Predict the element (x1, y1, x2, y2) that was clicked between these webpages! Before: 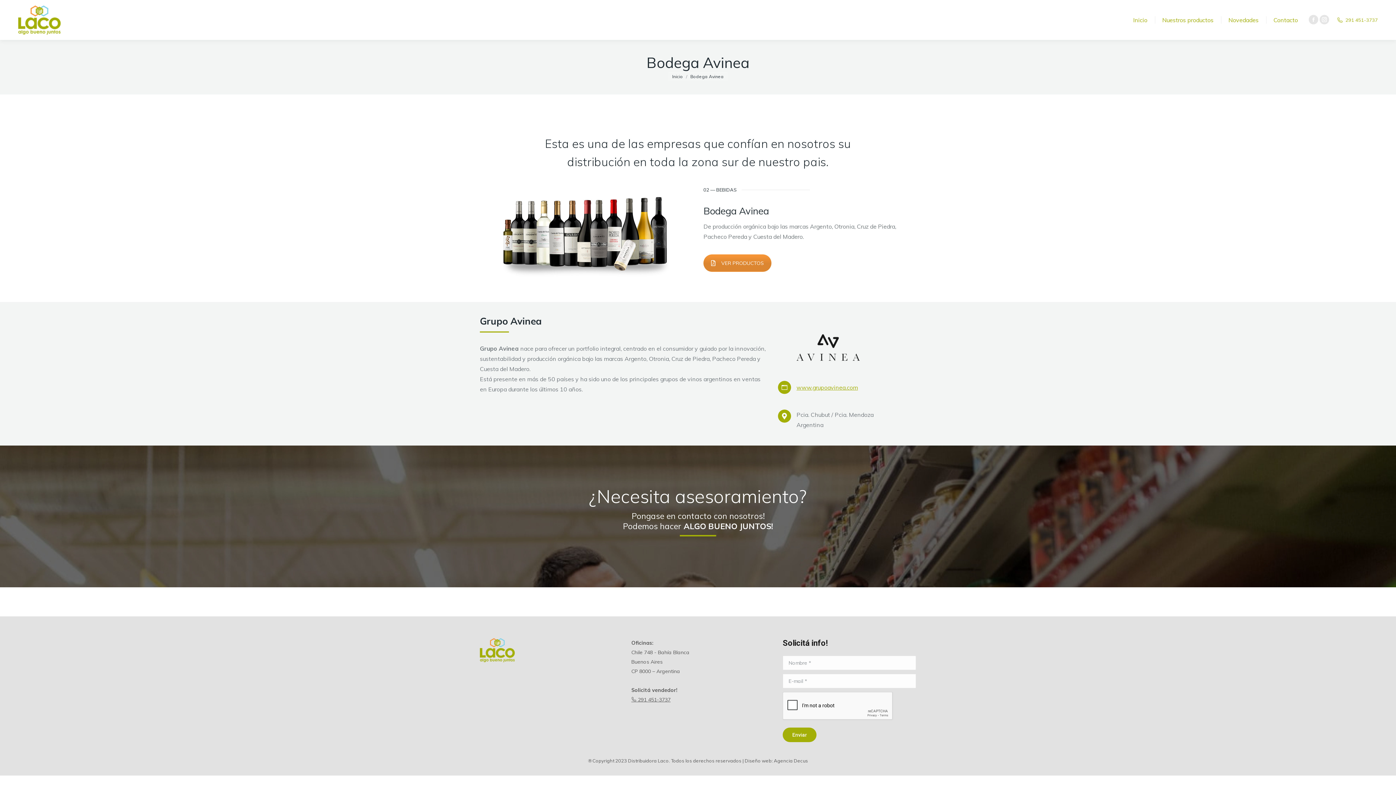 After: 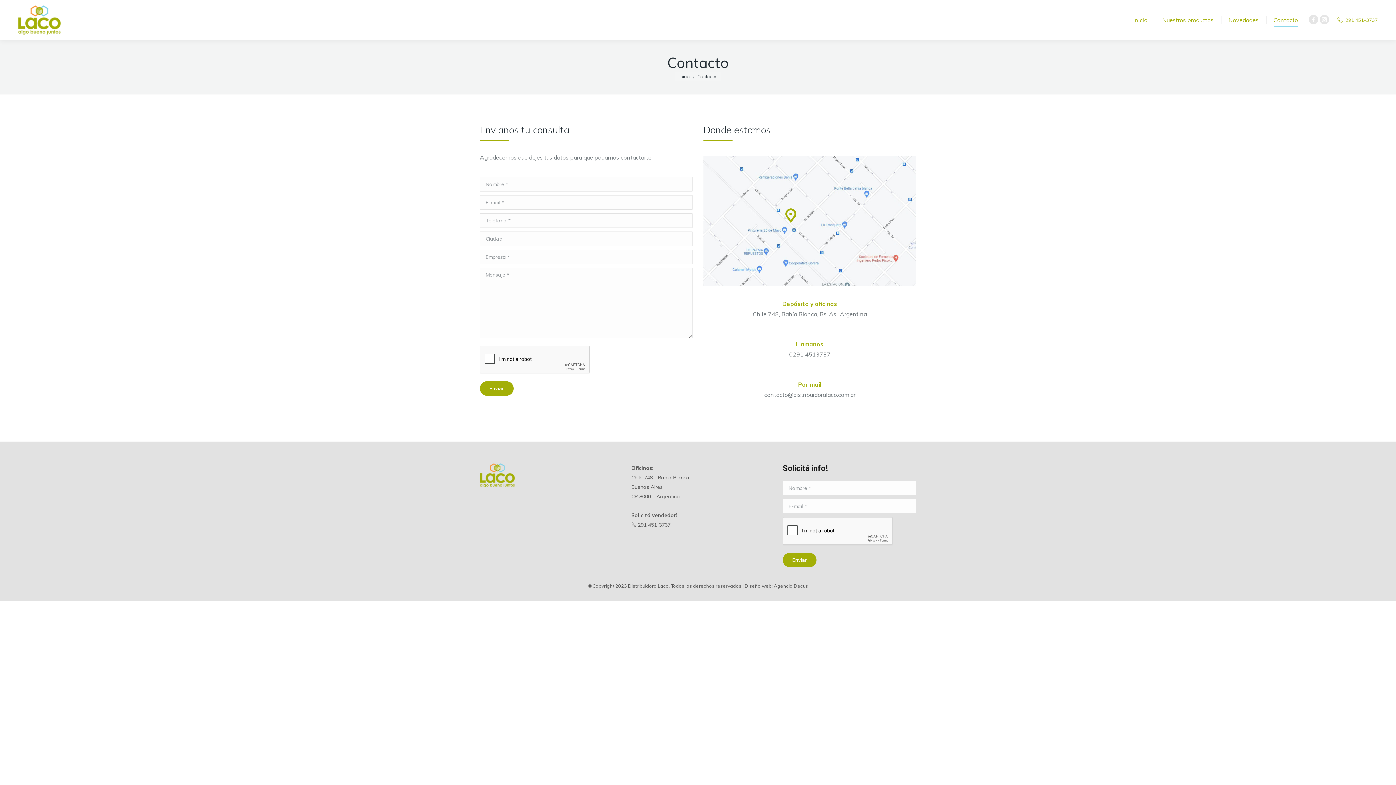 Action: bbox: (1266, 0, 1305, 40) label: Contacto